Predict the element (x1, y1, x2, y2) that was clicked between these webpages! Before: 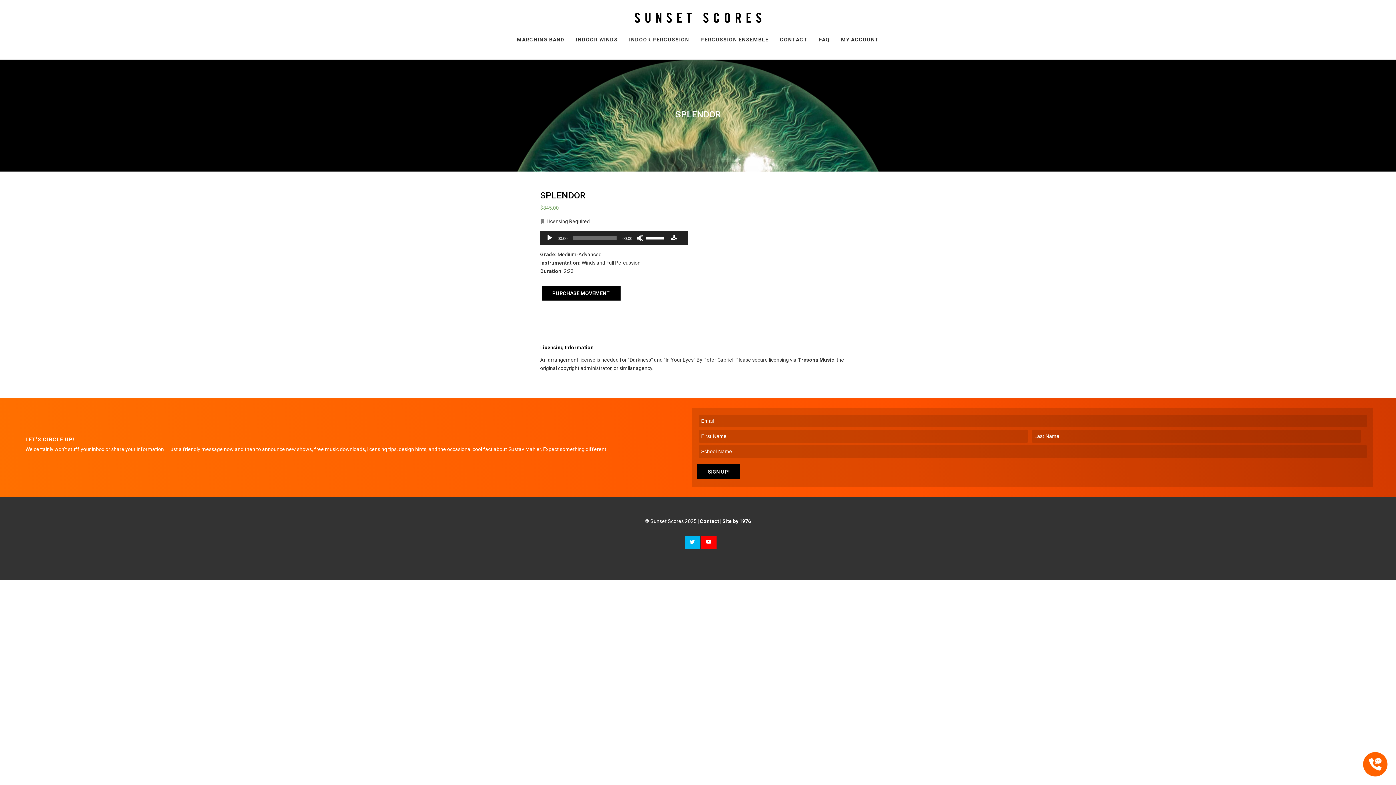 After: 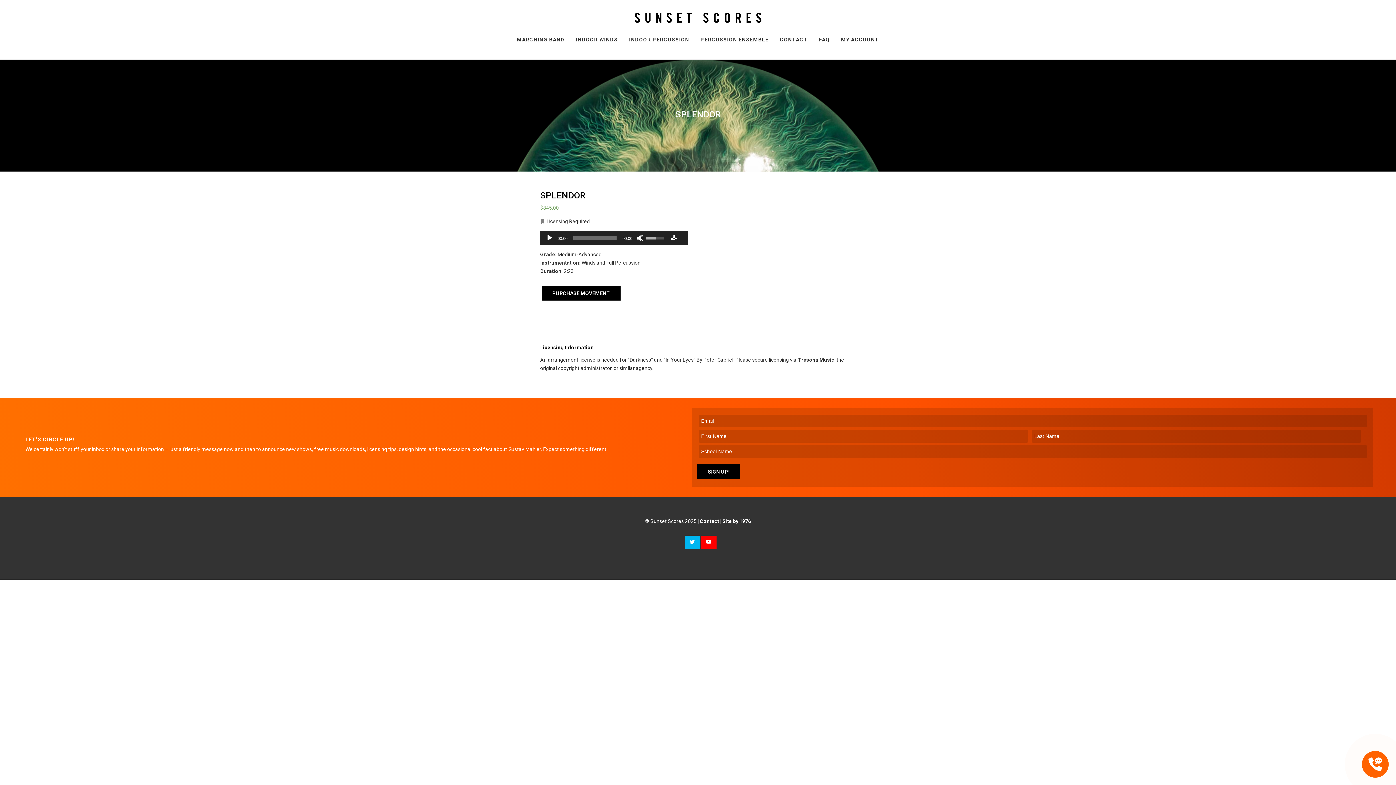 Action: label: Volume Slider bbox: (646, 230, 666, 244)